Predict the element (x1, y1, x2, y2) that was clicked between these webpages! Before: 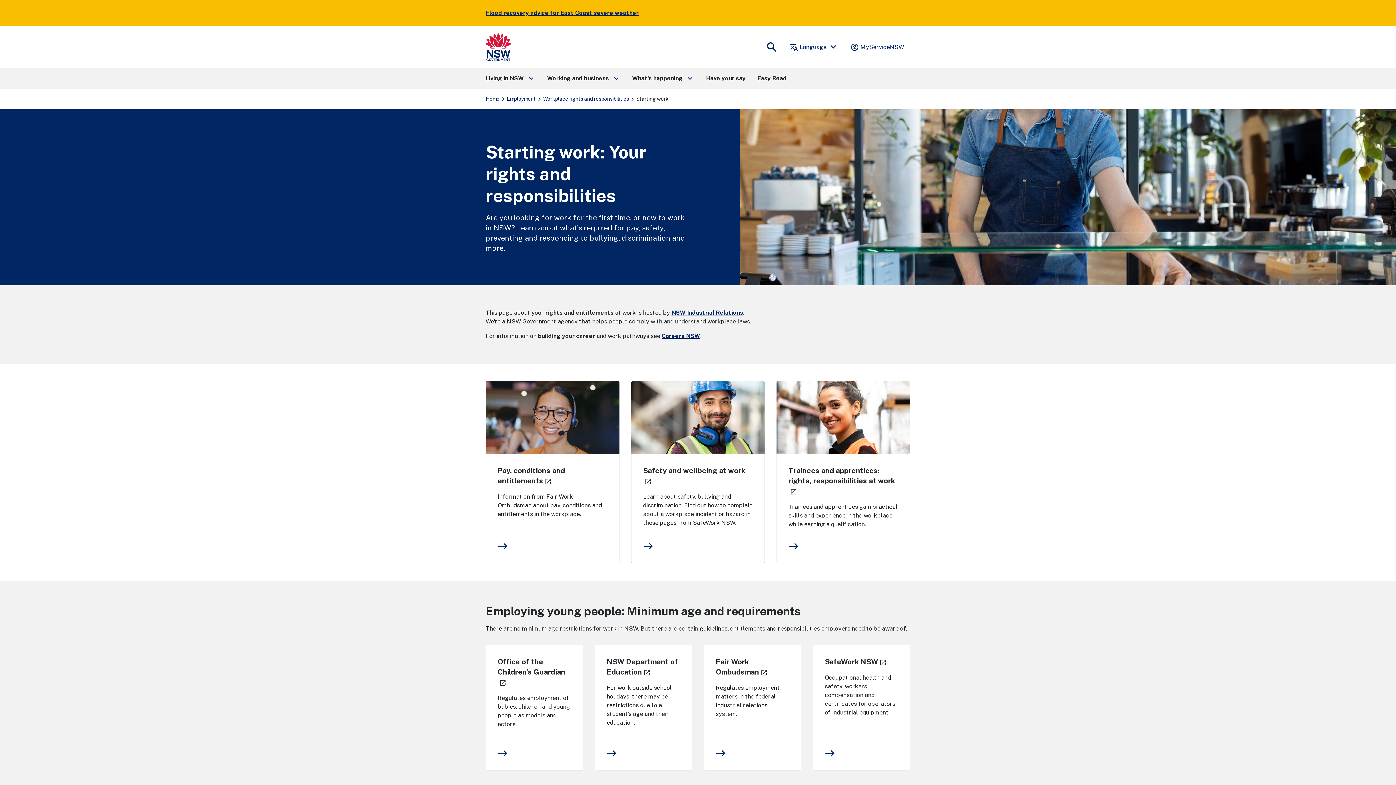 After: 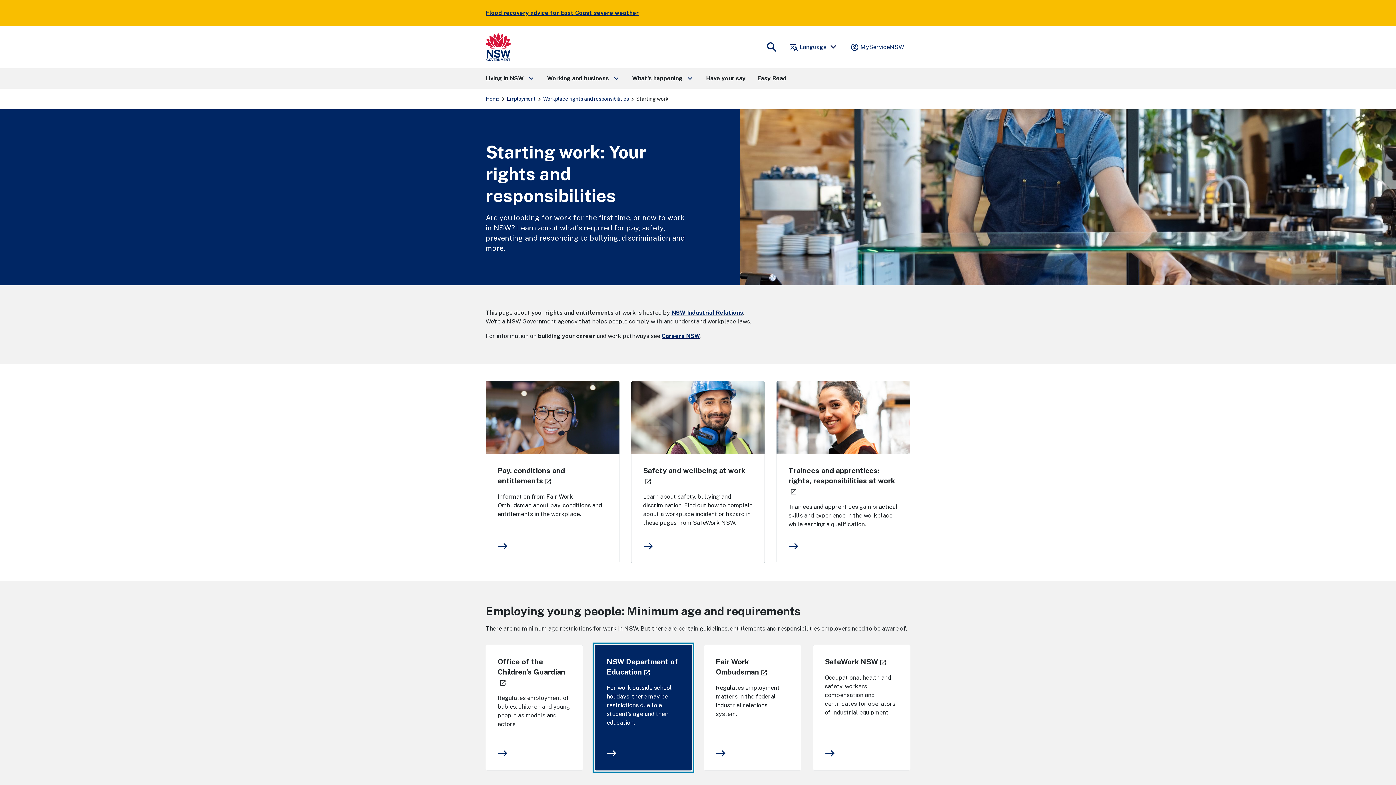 Action: bbox: (606, 657, 678, 676) label: NSW Department of Education - opens in a new window